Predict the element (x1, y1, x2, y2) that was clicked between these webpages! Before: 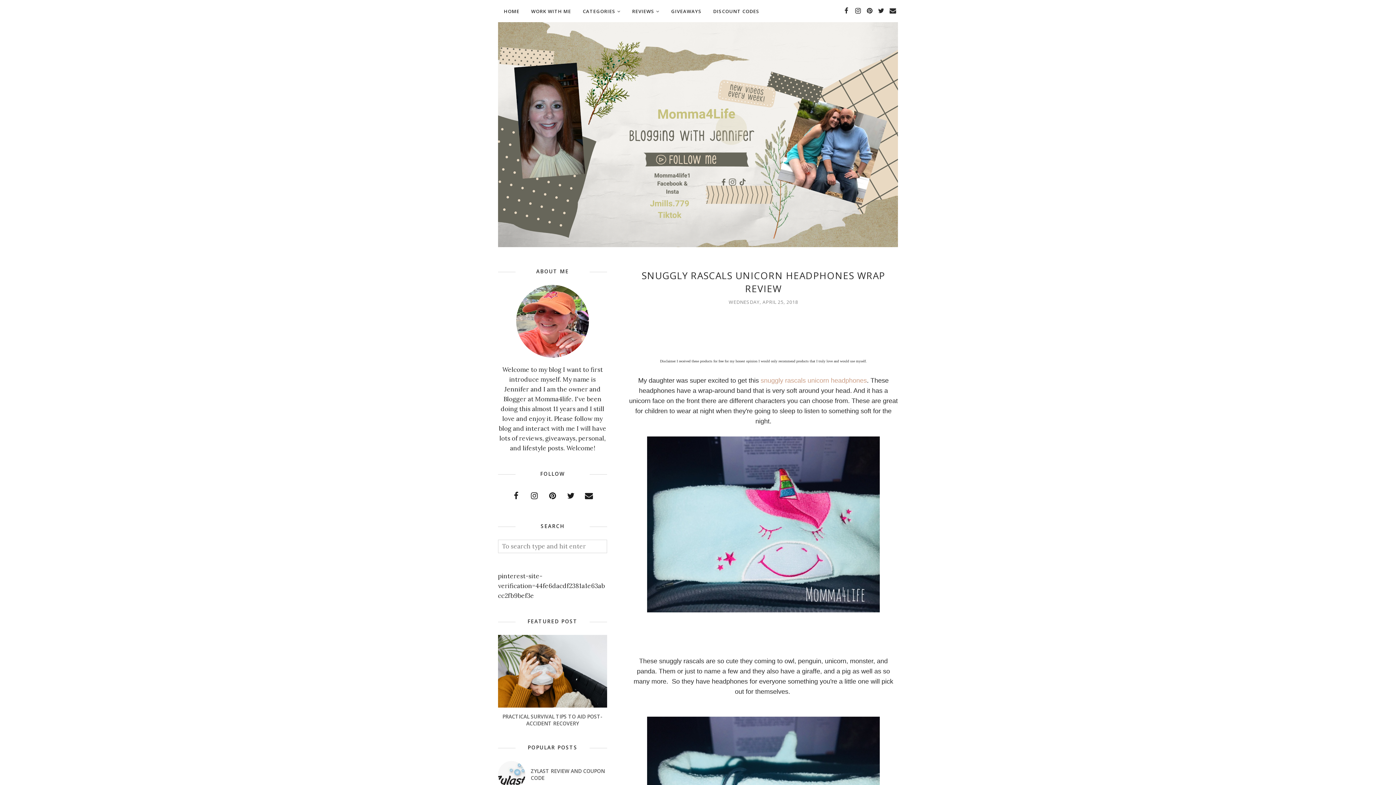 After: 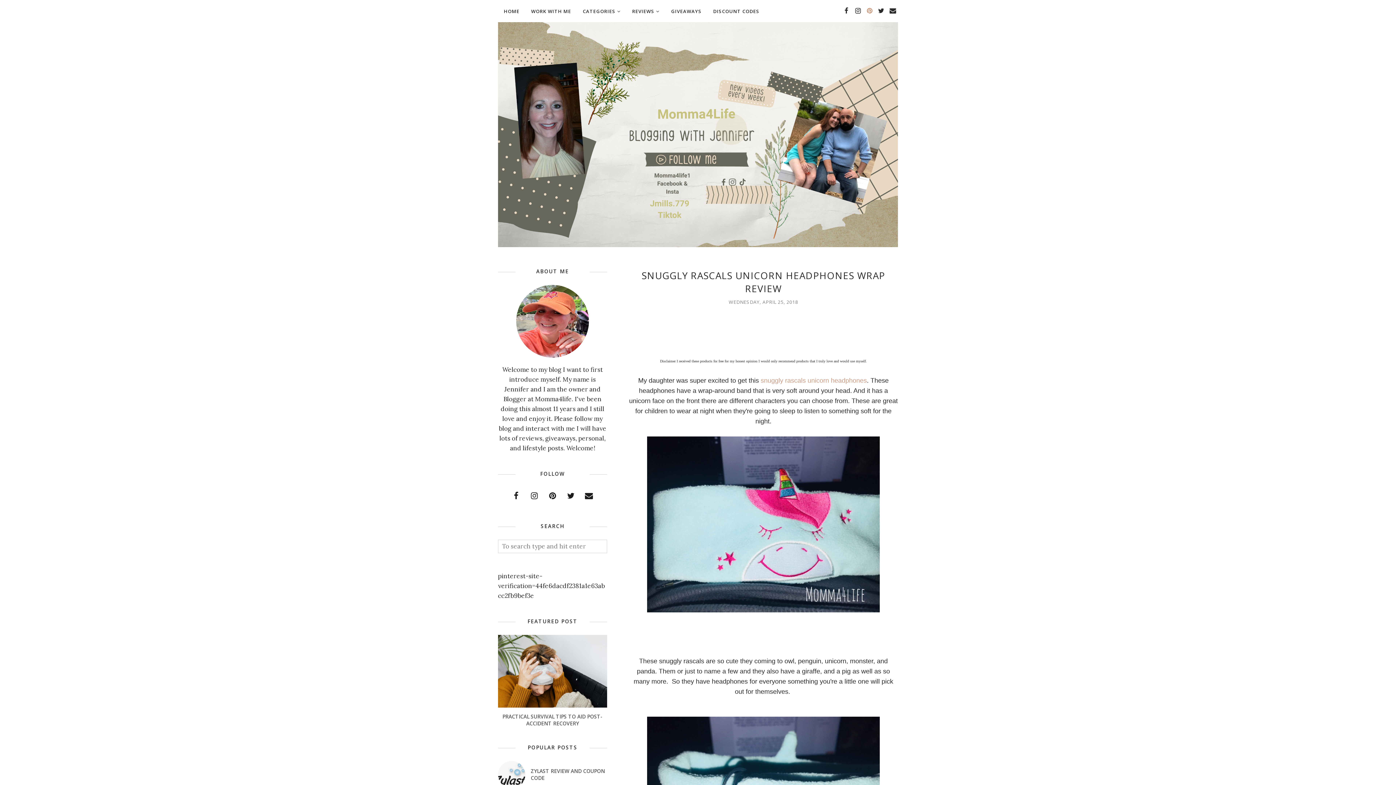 Action: bbox: (864, 5, 874, 16)